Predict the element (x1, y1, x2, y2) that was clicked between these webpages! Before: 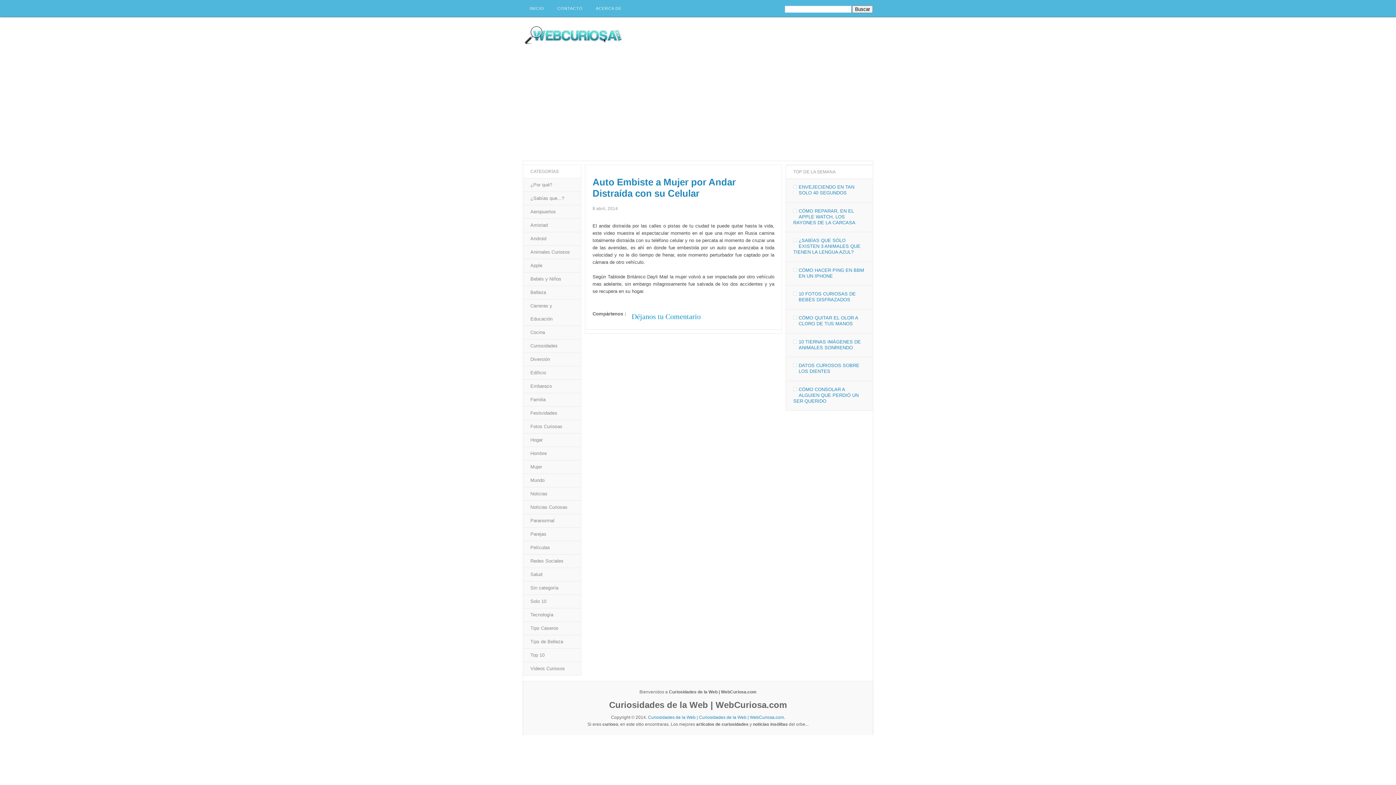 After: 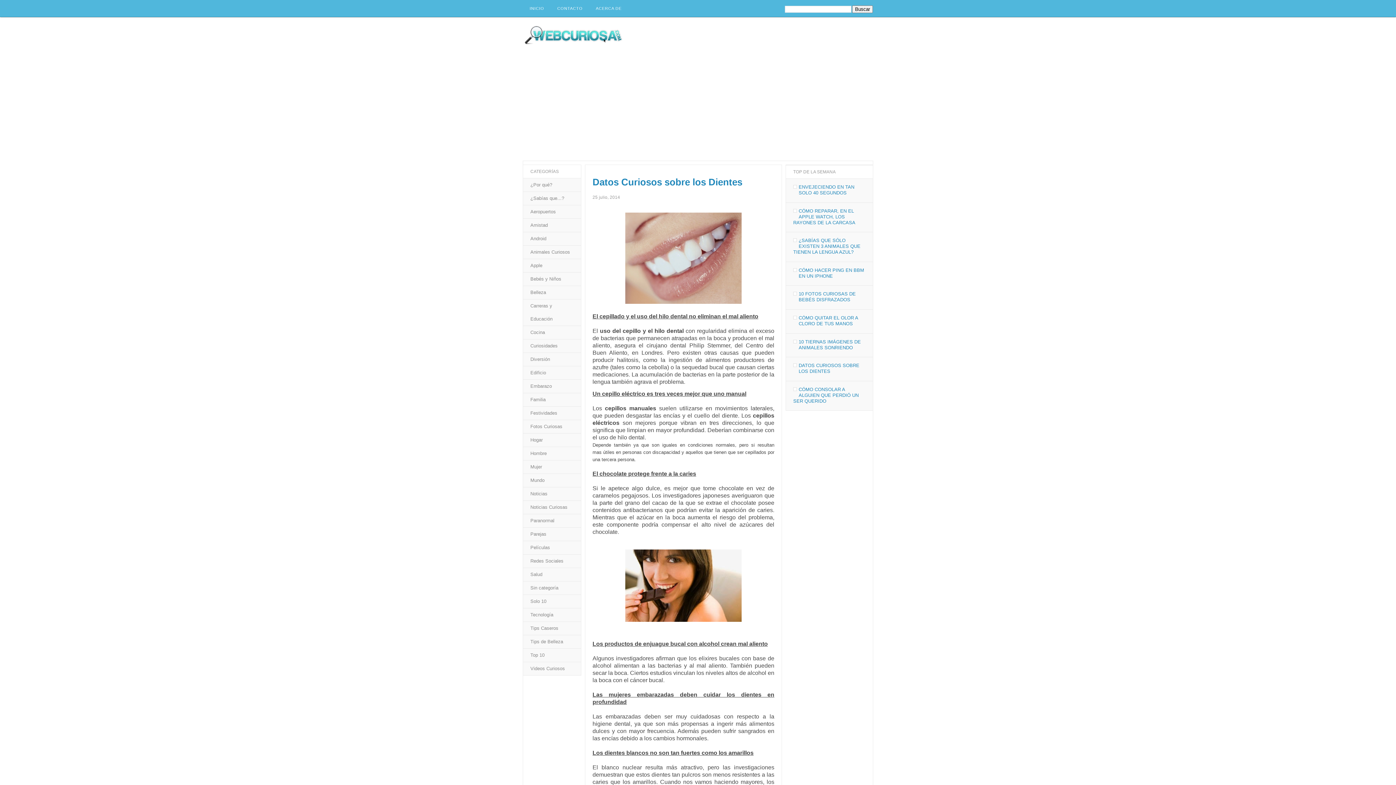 Action: label: DATOS CURIOSOS SOBRE LOS DIENTES bbox: (798, 362, 859, 374)